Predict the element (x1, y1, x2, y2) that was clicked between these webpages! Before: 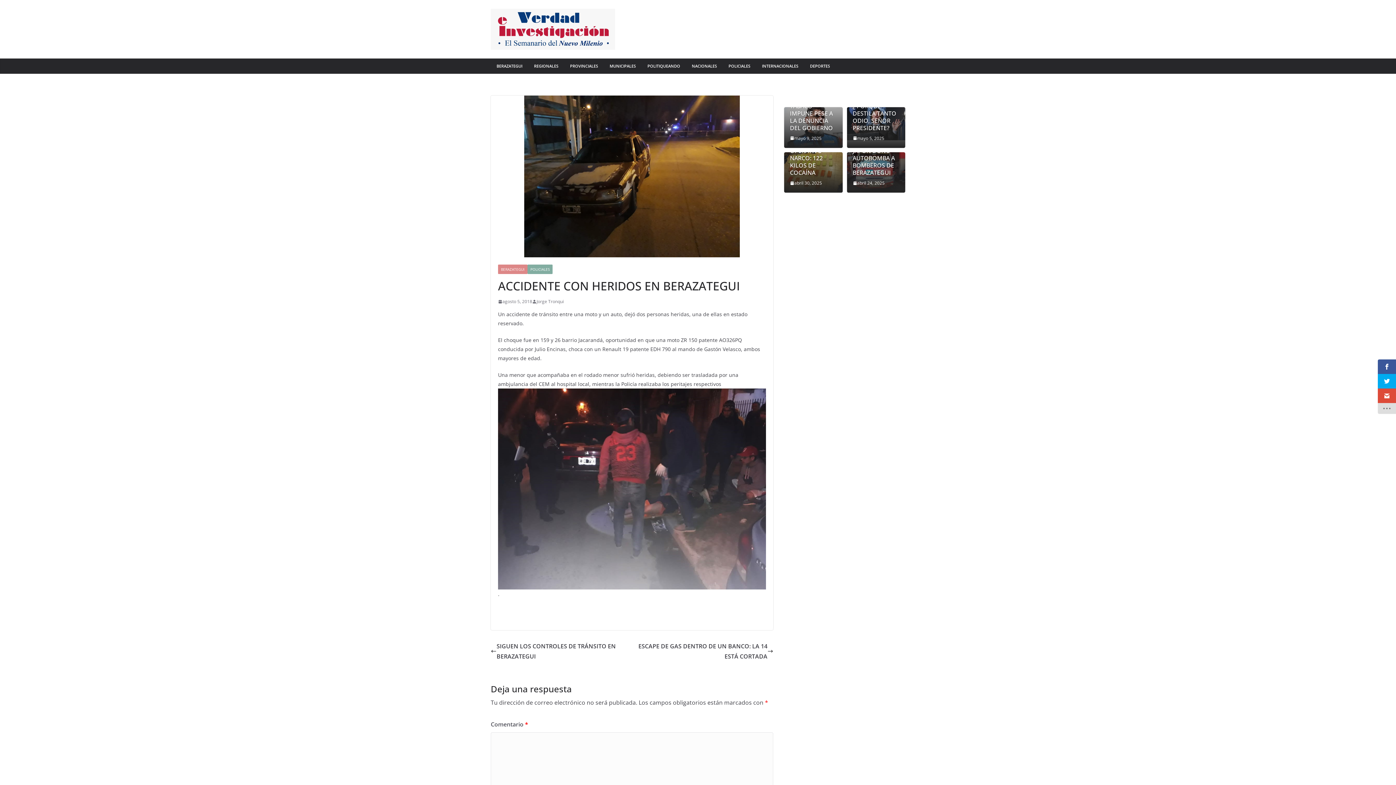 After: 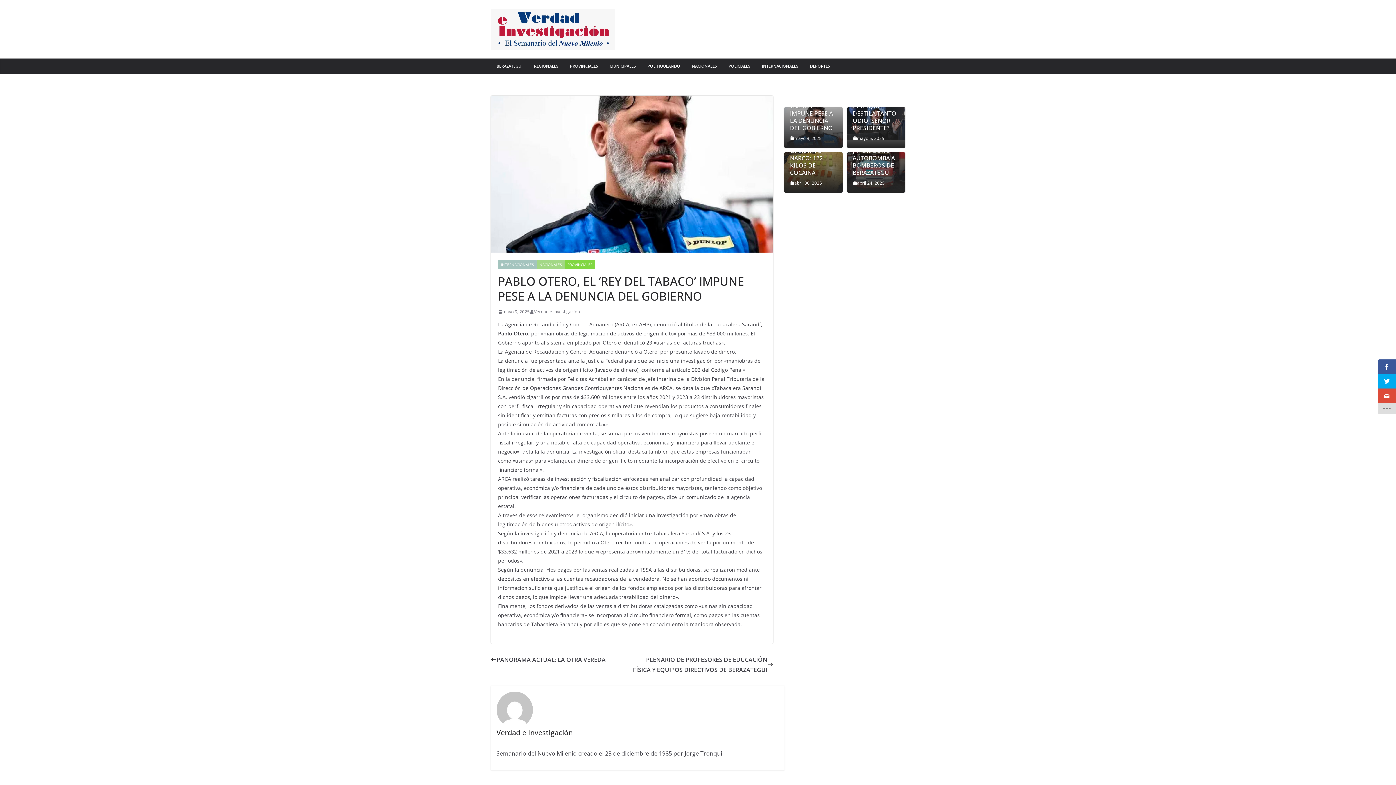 Action: bbox: (790, 134, 821, 142) label: mayo 9, 2025